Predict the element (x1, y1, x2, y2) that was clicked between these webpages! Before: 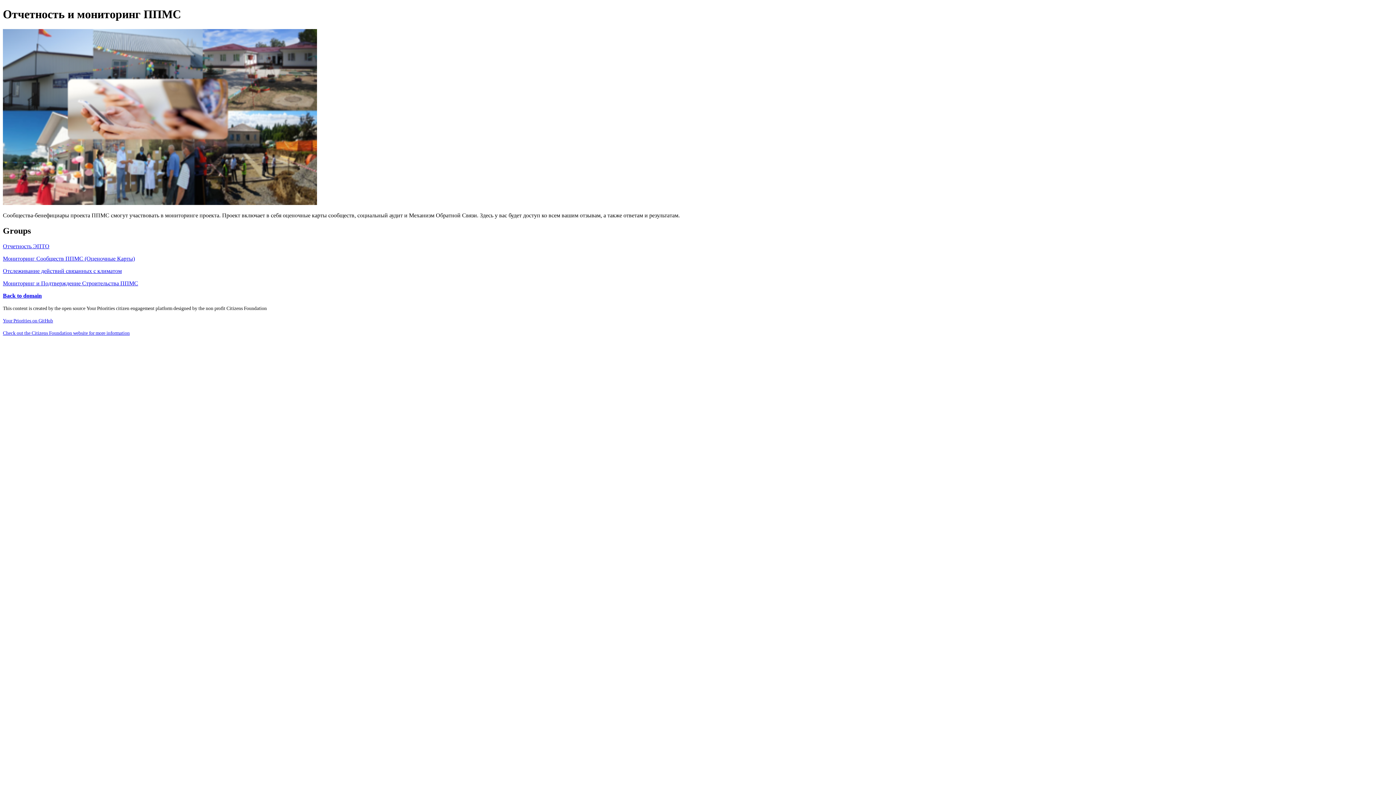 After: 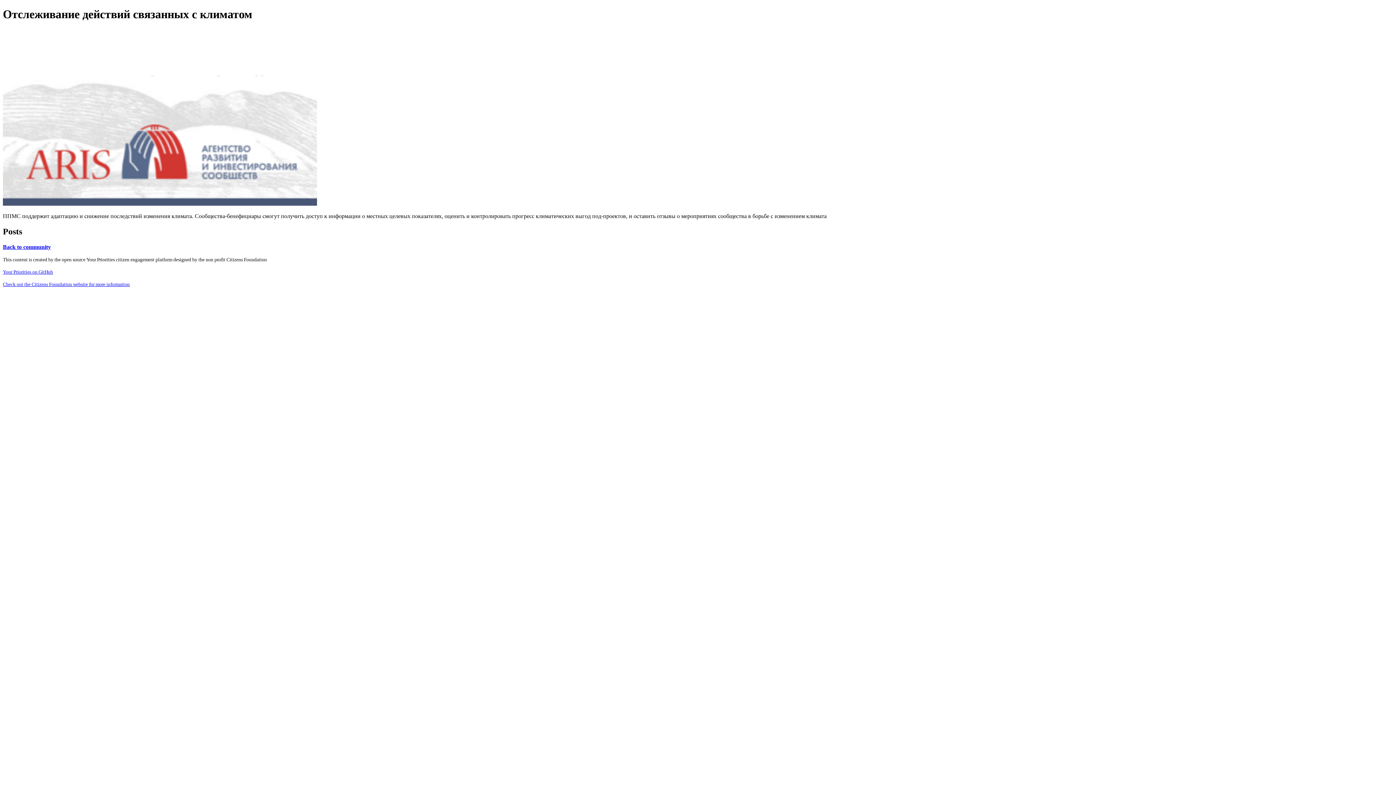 Action: bbox: (2, 267, 1393, 274) label: Отслеживание действий связанных с климатом